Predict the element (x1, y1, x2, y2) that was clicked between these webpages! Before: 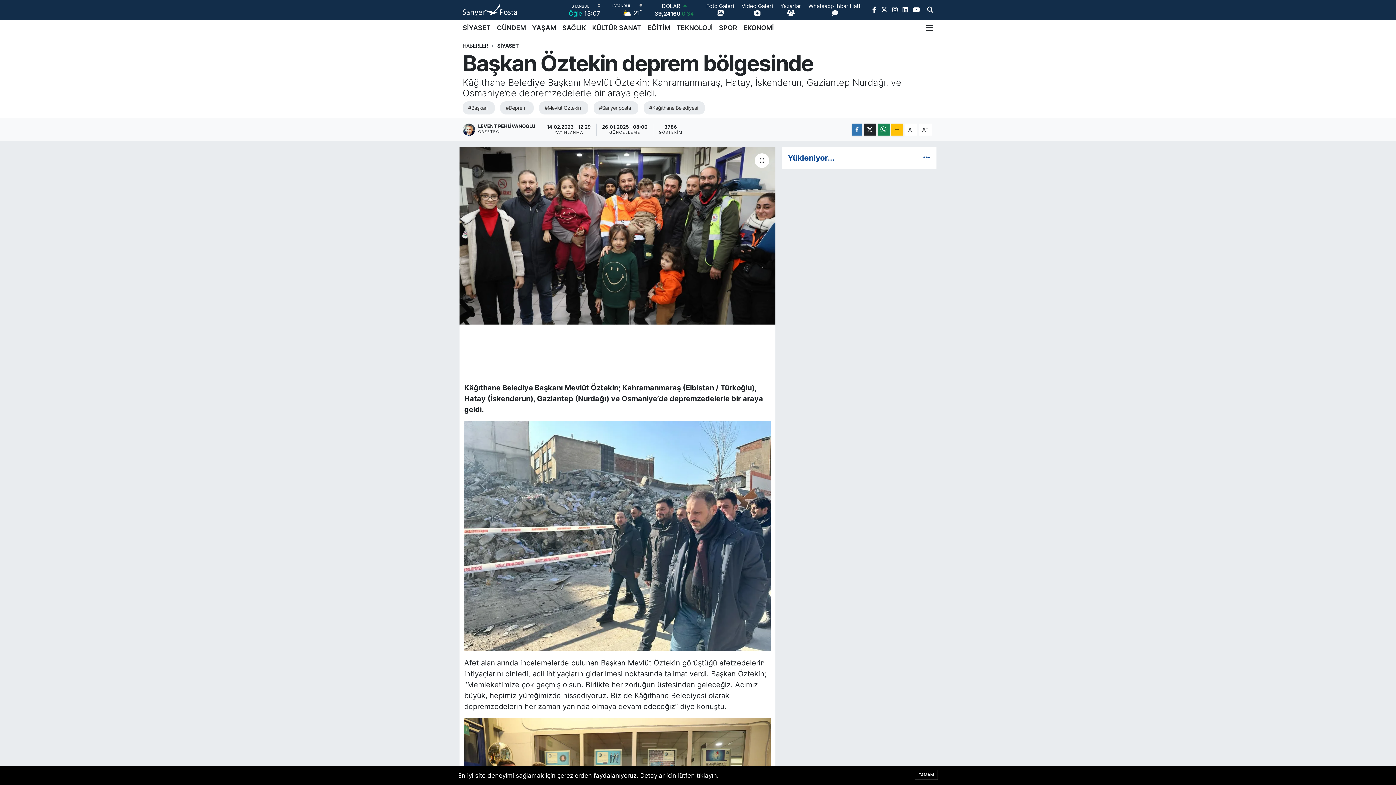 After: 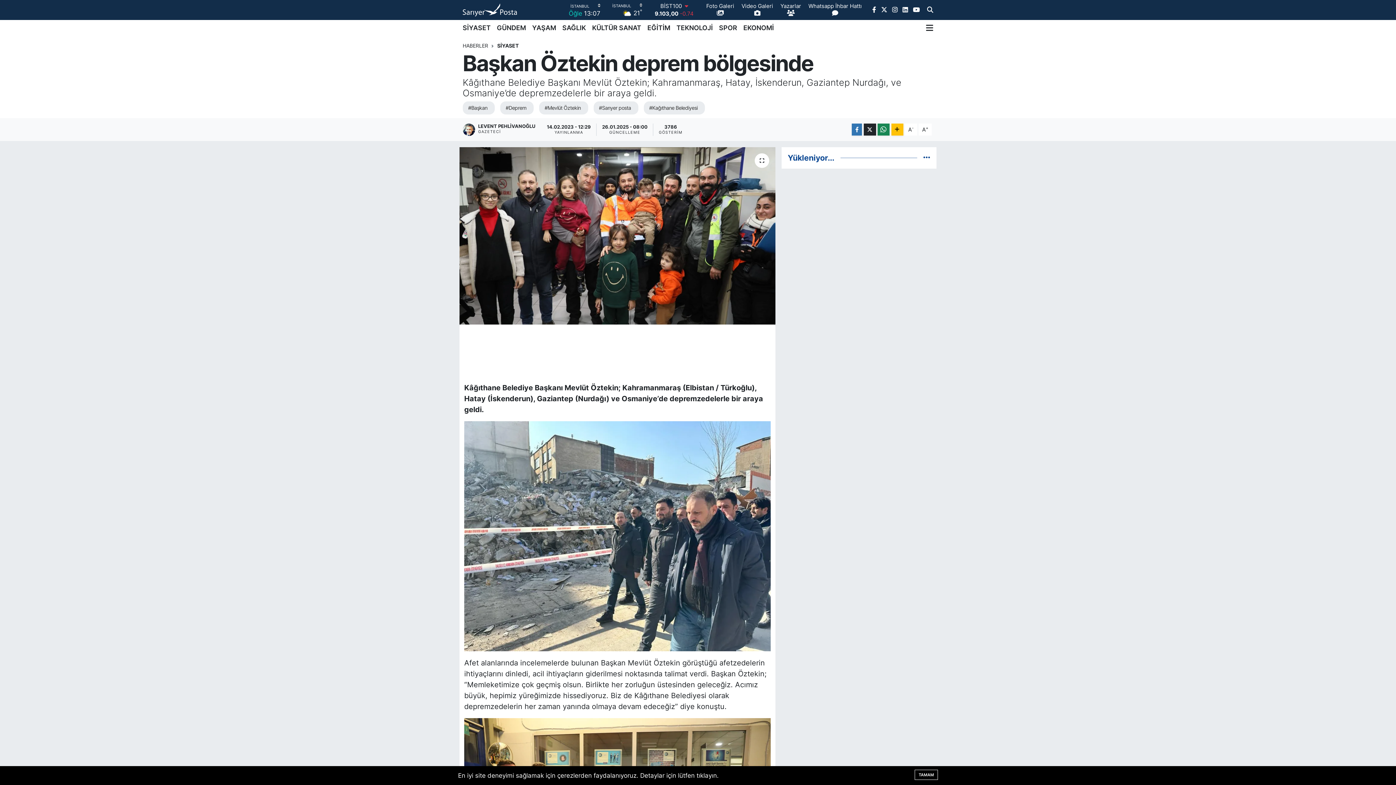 Action: bbox: (872, 6, 876, 13)